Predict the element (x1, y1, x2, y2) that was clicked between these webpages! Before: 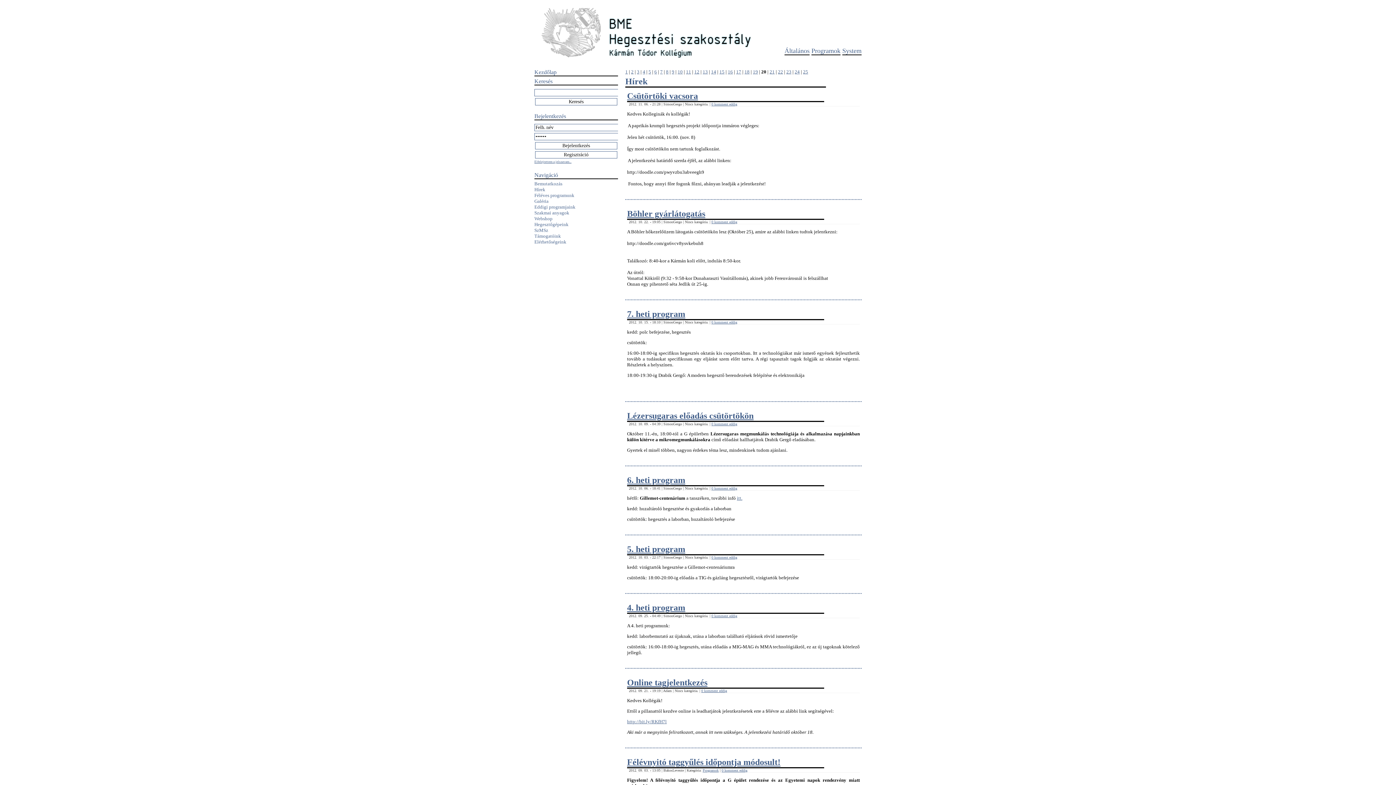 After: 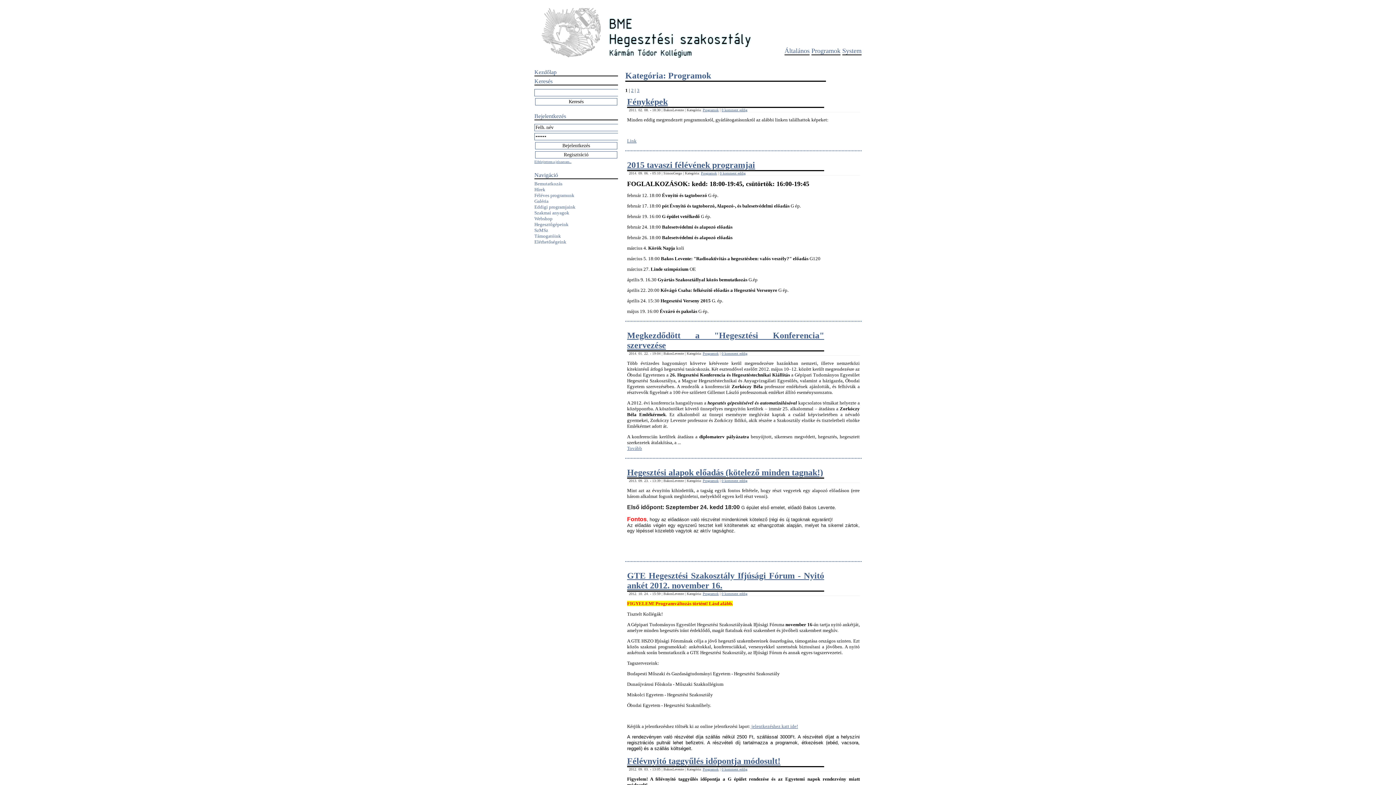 Action: label: Programok bbox: (702, 768, 718, 772)